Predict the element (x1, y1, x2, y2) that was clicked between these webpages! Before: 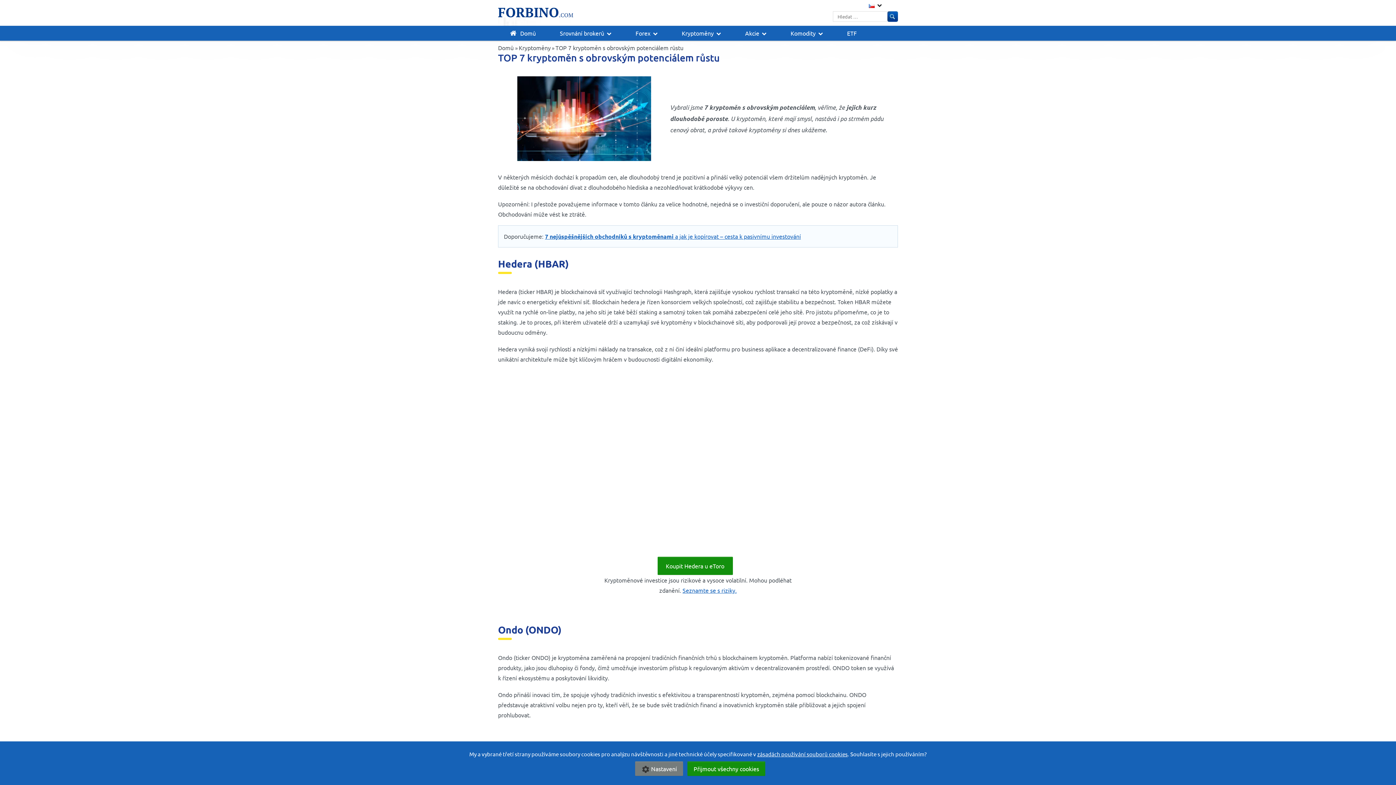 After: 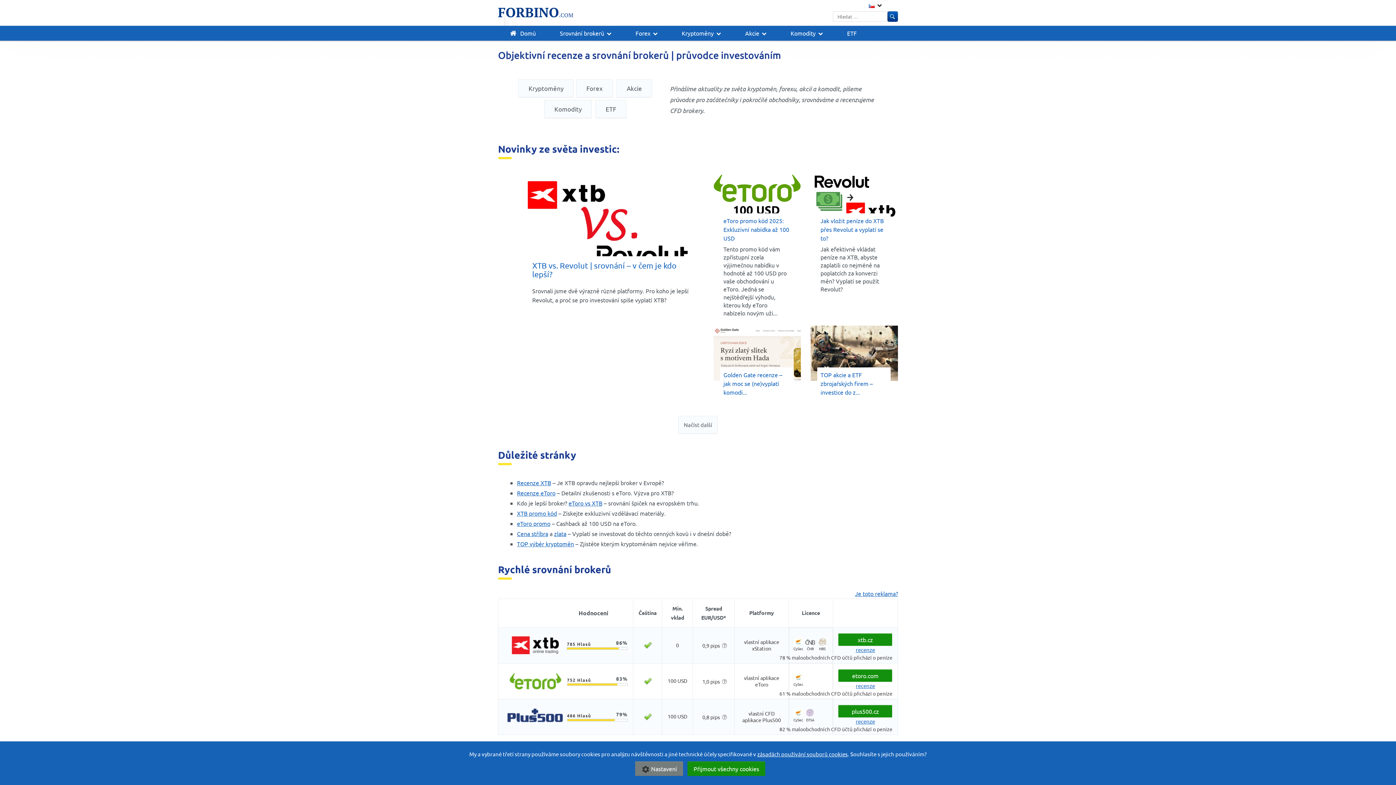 Action: label: Domů bbox: (498, 25, 548, 40)